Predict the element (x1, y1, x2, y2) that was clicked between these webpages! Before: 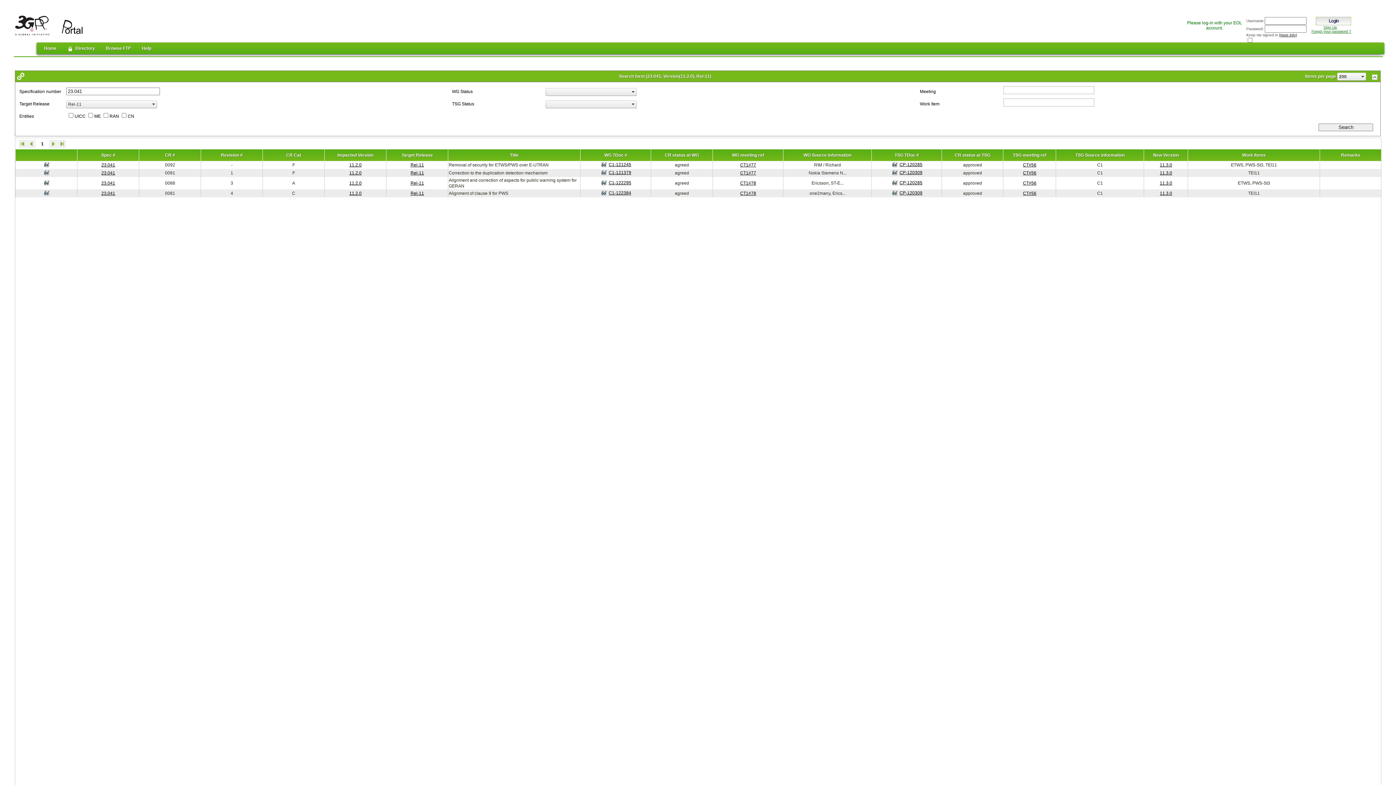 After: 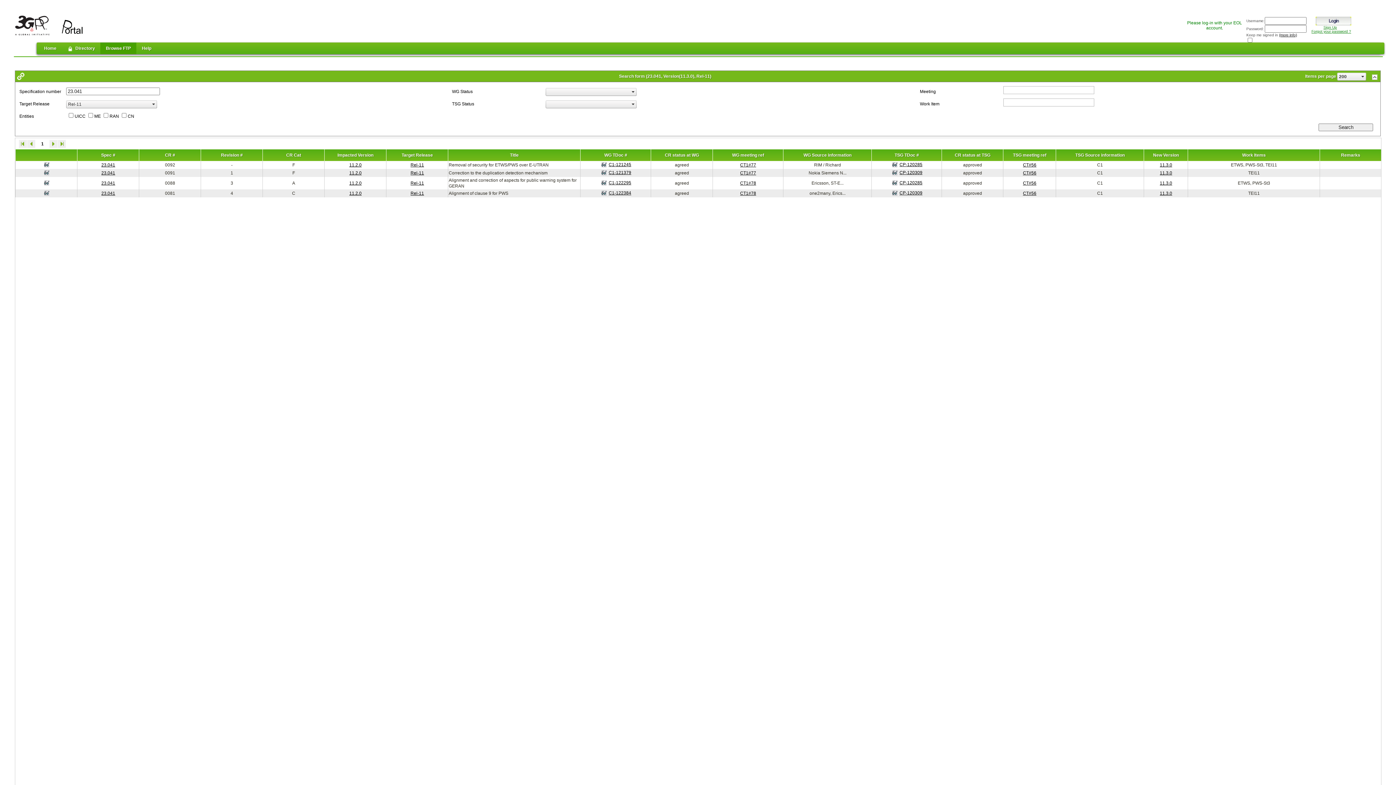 Action: bbox: (100, 42, 136, 54) label: Browse FTP